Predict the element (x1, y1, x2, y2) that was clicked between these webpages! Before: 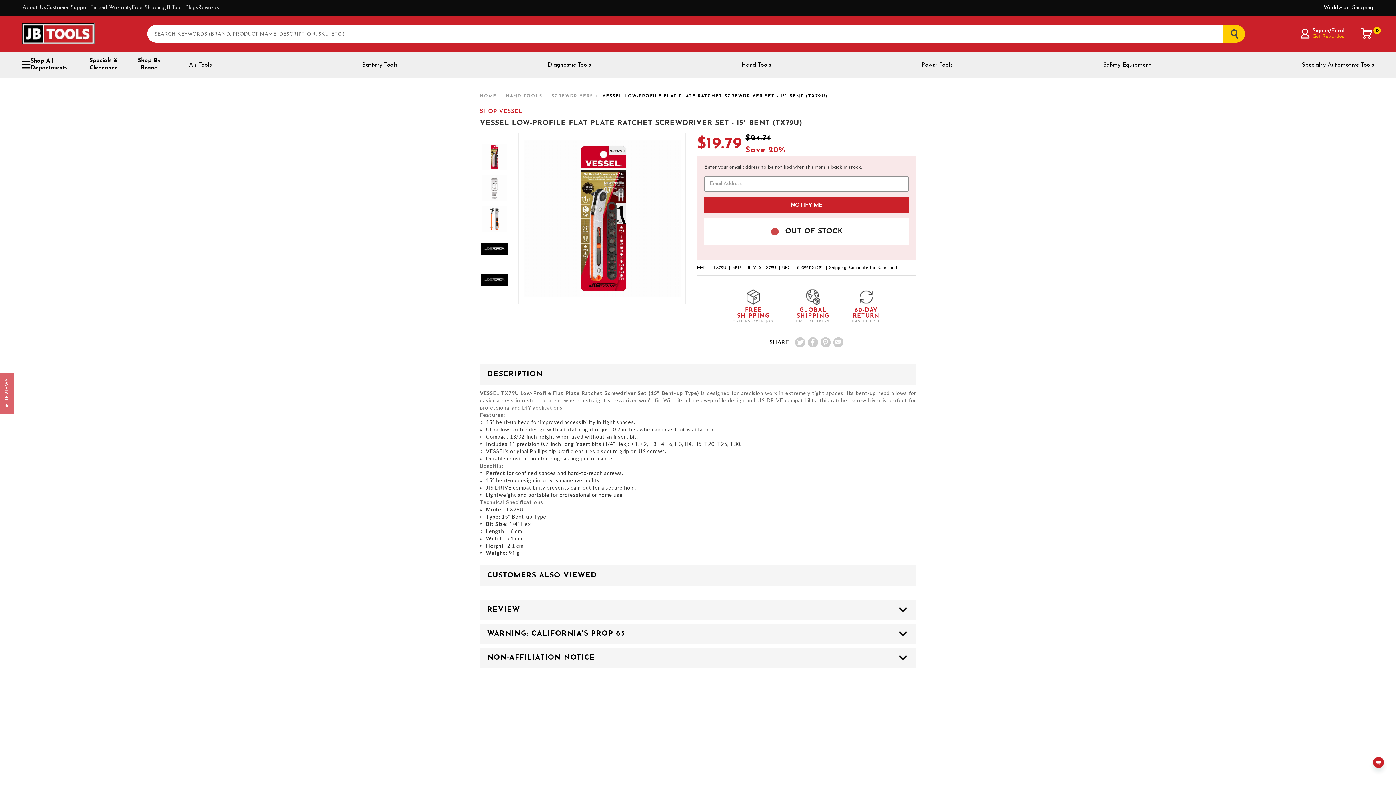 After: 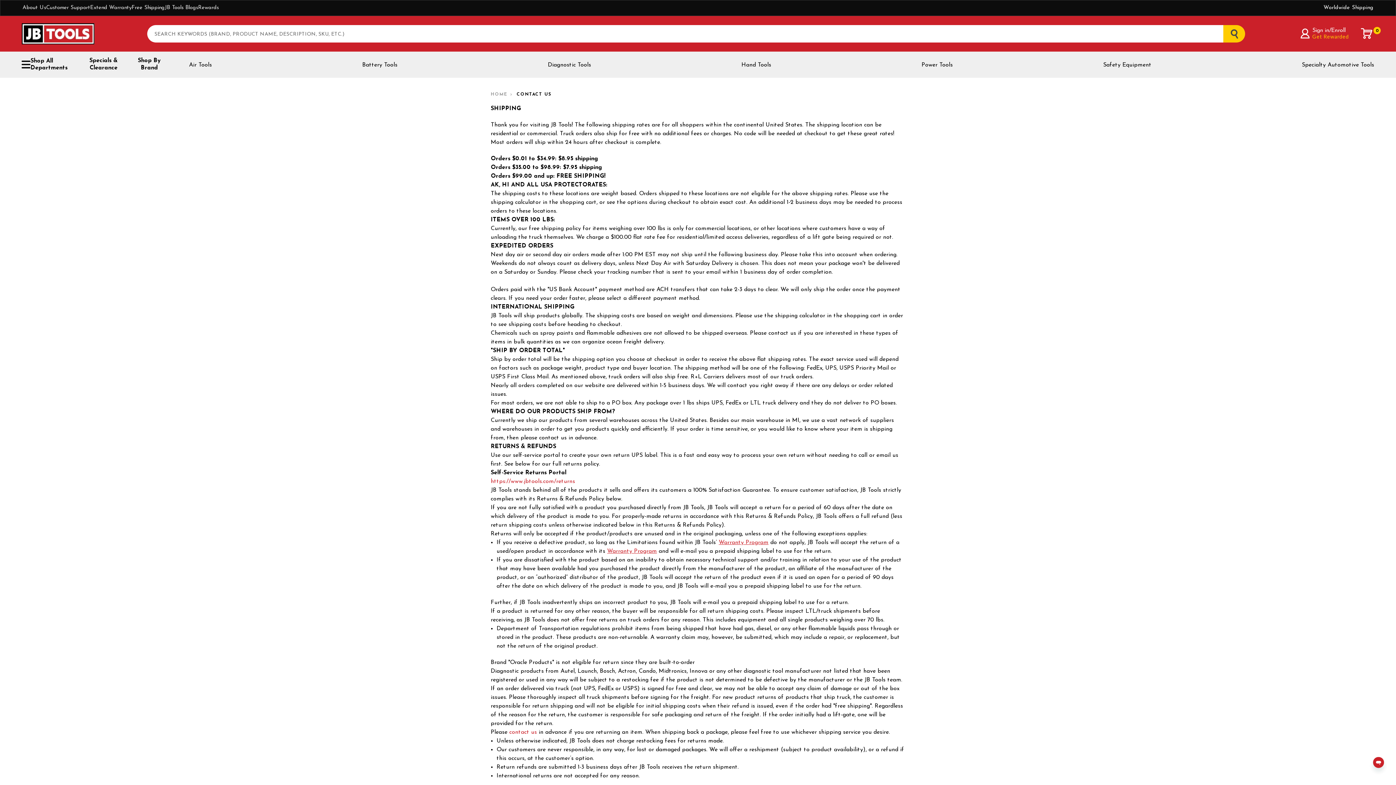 Action: label: SHIPPING & RETURNS bbox: (596, 767, 642, 771)